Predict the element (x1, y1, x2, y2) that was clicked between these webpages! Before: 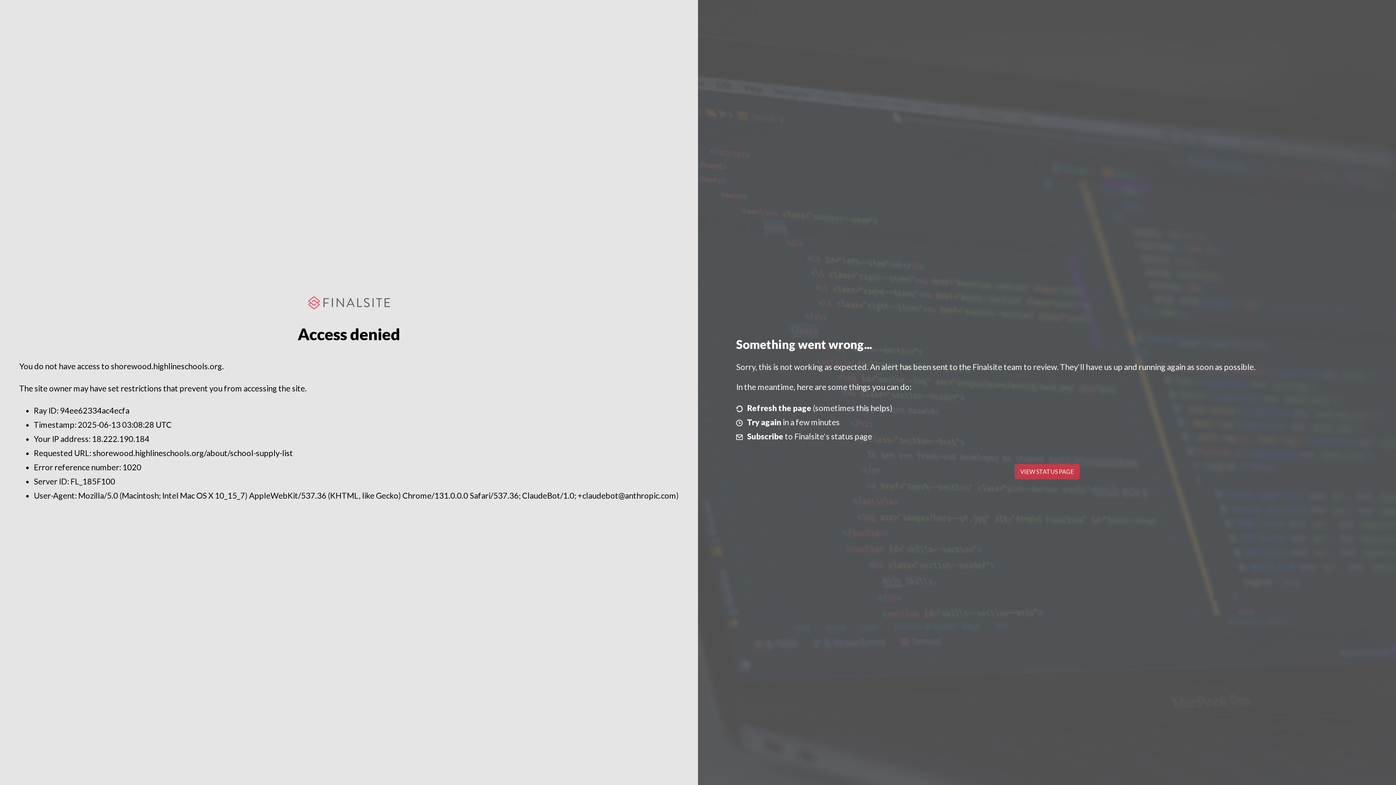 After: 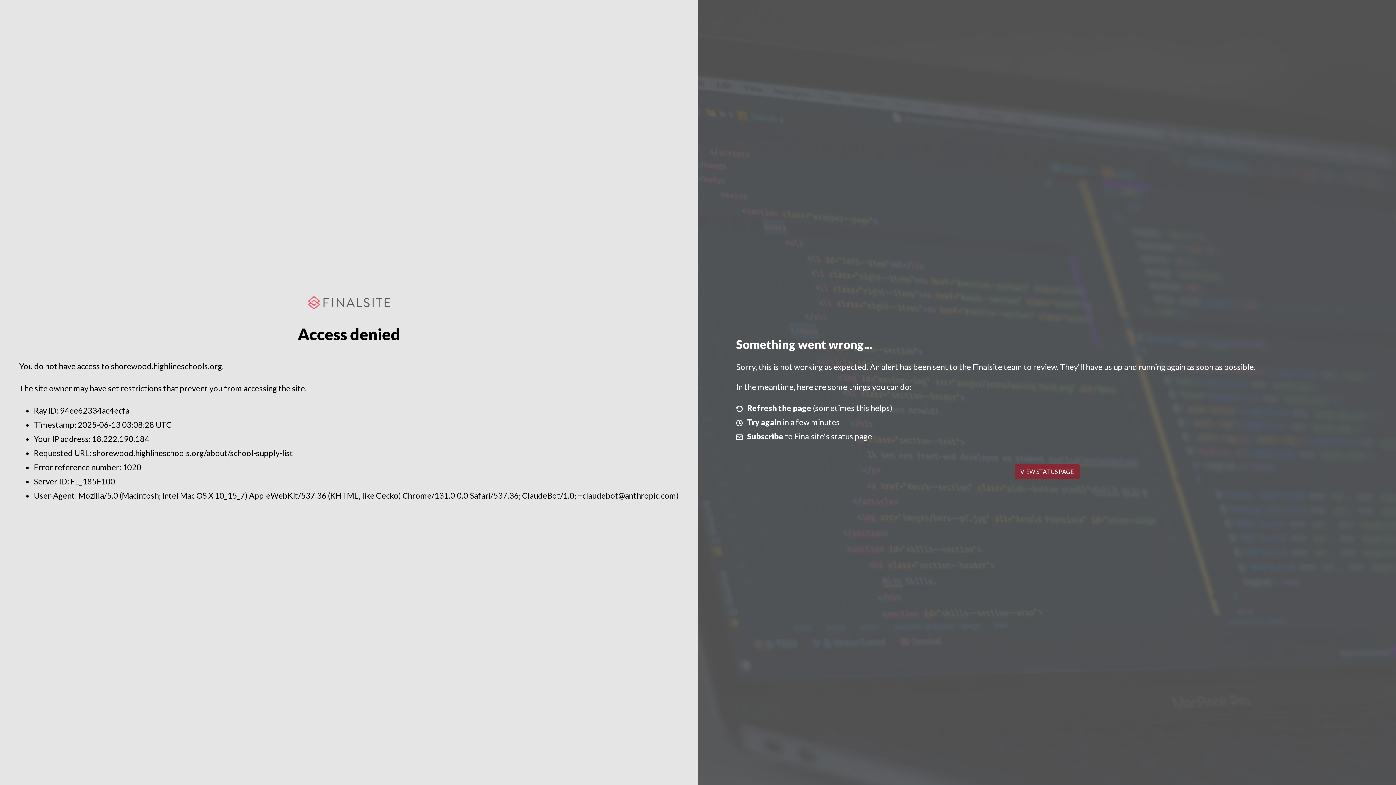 Action: bbox: (1014, 464, 1079, 479) label: VIEW STATUS PAGE